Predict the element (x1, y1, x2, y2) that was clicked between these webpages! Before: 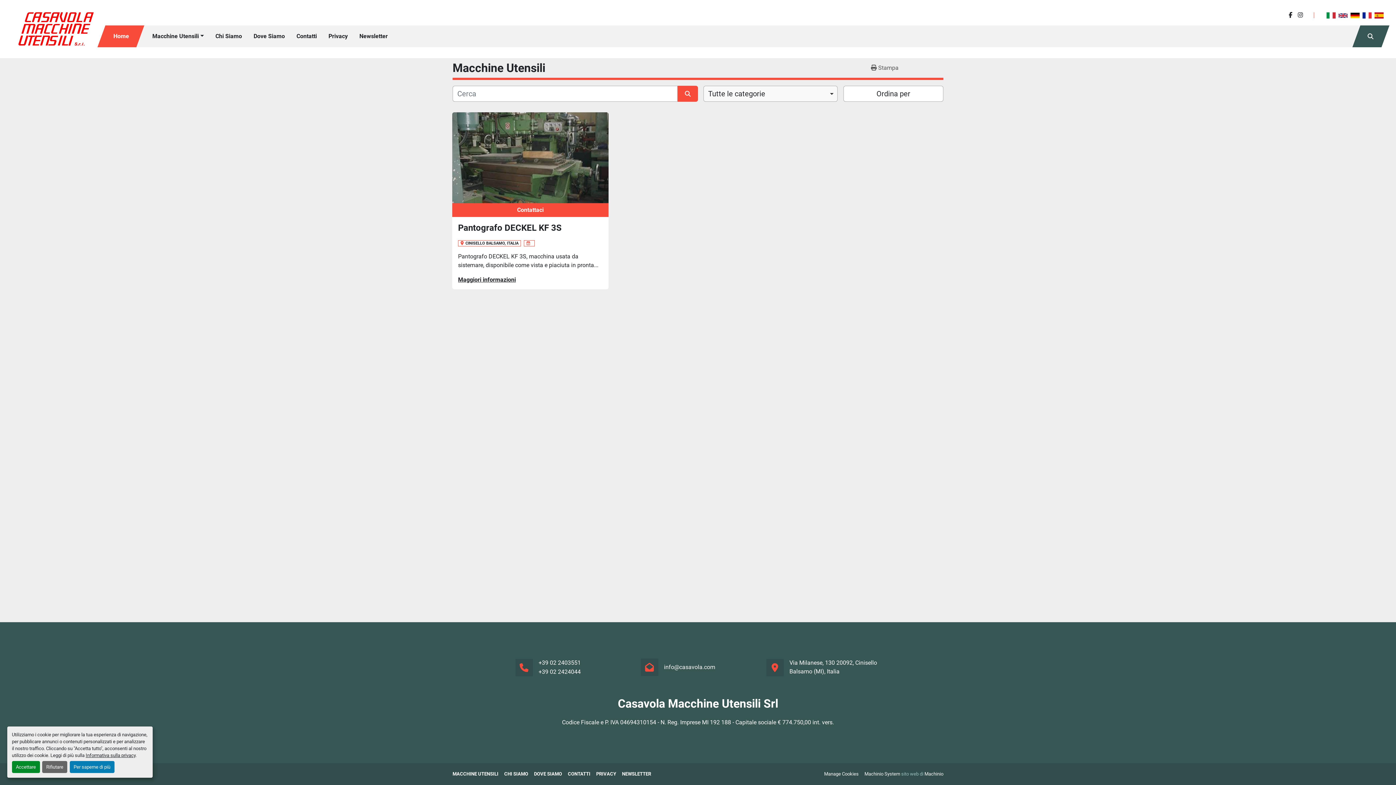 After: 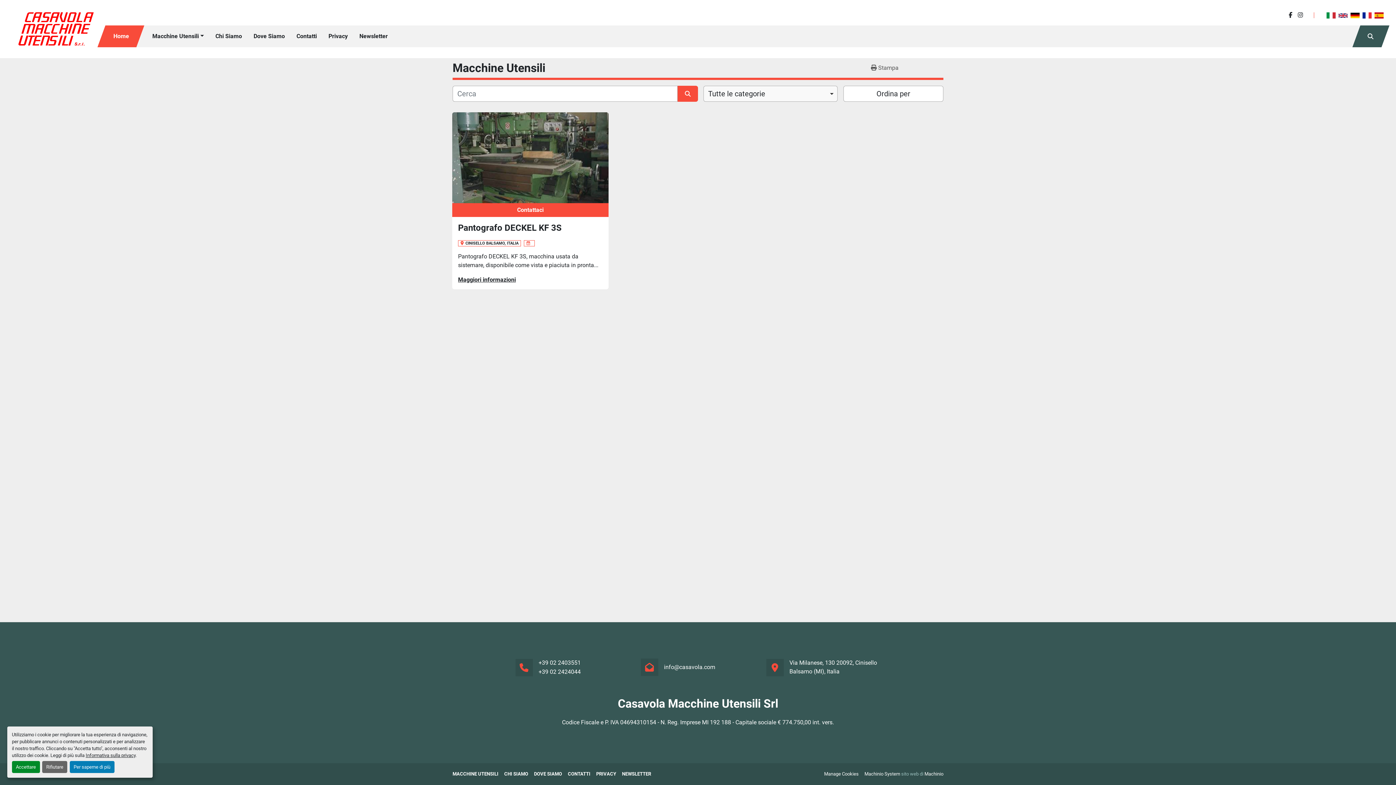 Action: label: instagram bbox: (1298, 11, 1303, 18)